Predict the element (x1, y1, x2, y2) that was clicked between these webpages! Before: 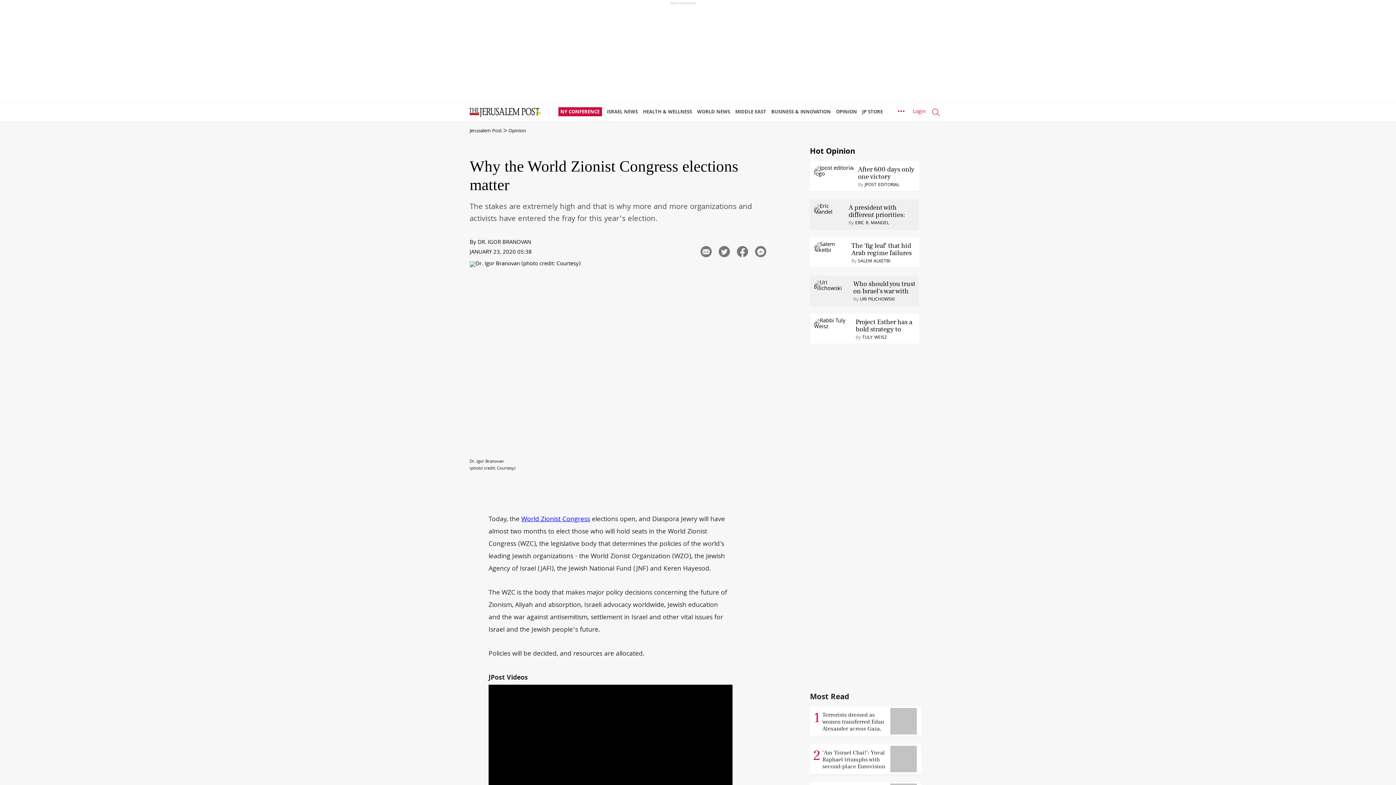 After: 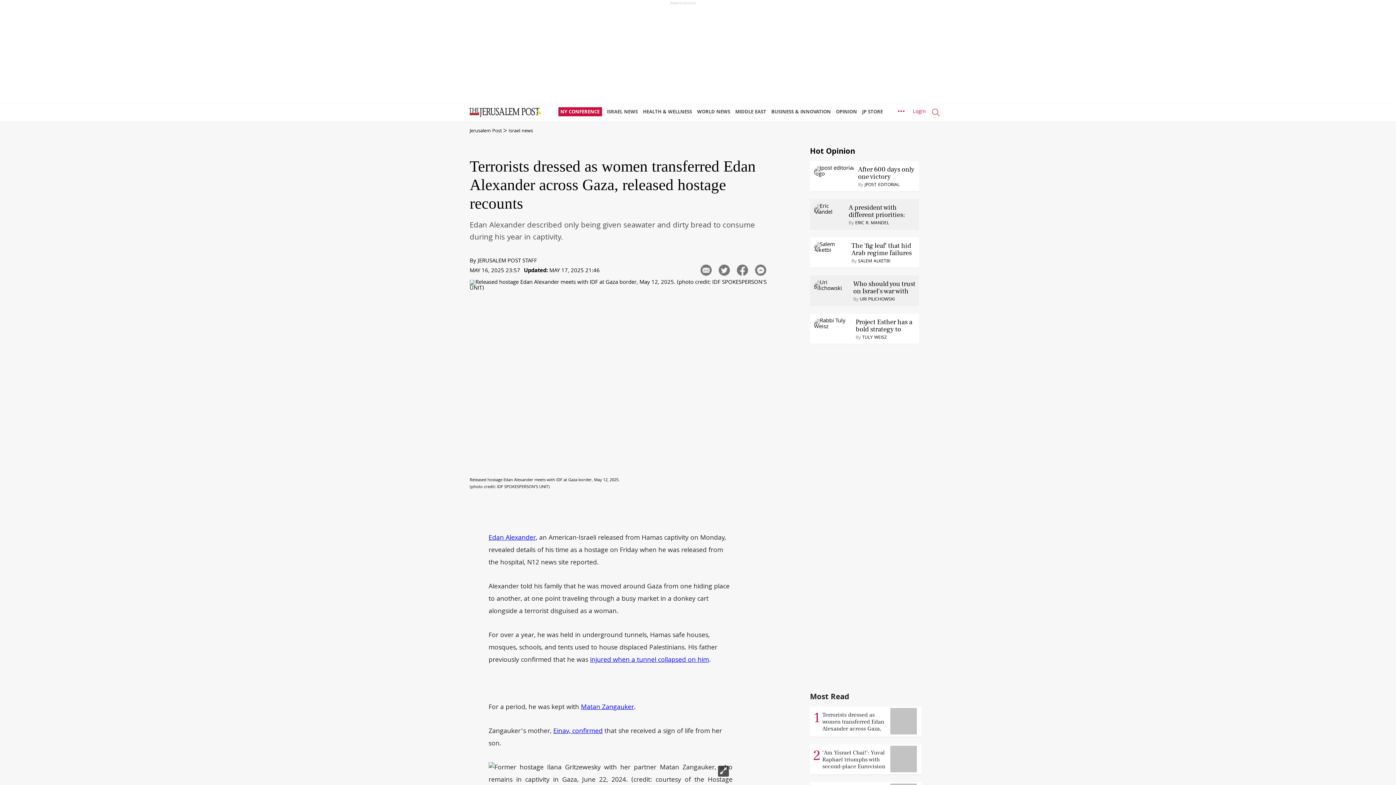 Action: label: 1
Terrorists dressed as women transferred Edan Alexander across Gaza, released hostage recounts
  bbox: (810, 729, 918, 738)